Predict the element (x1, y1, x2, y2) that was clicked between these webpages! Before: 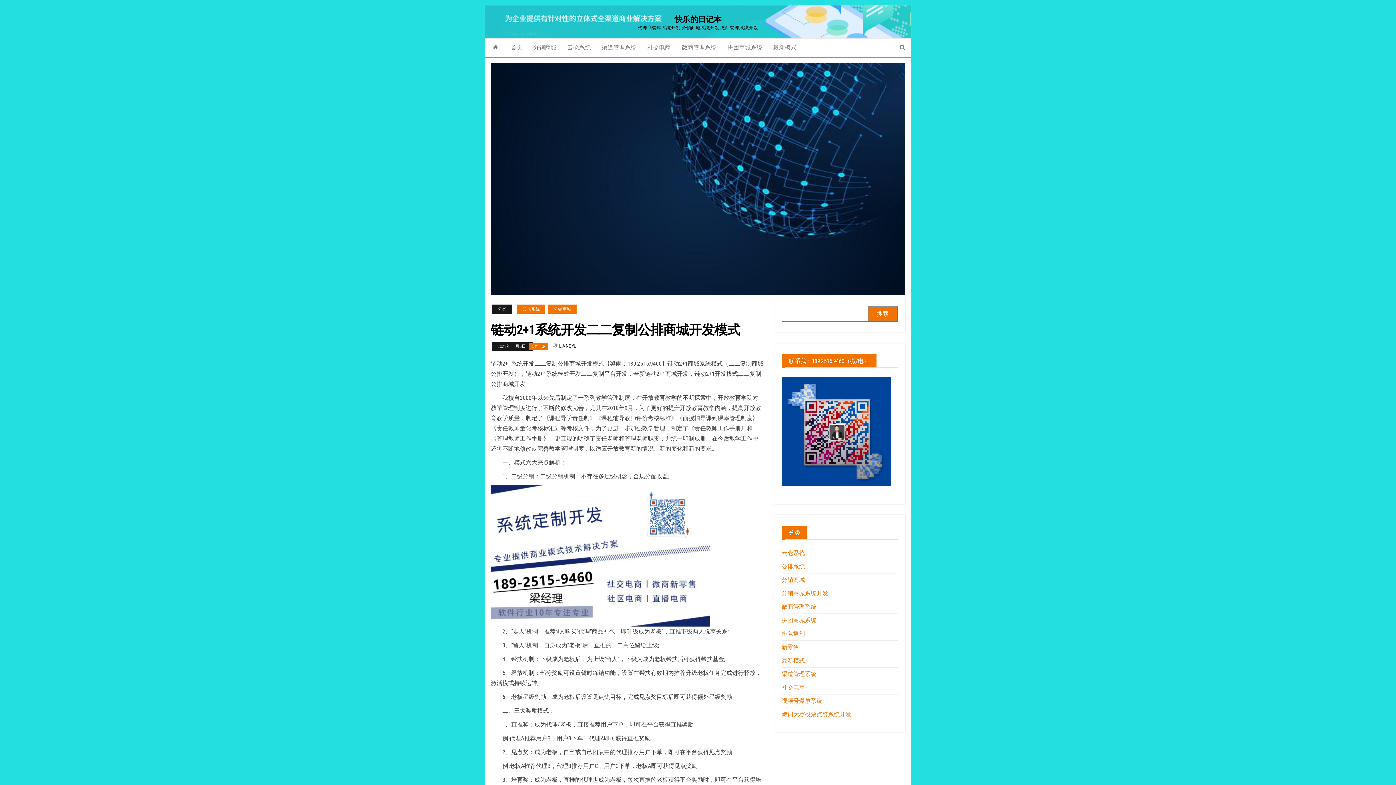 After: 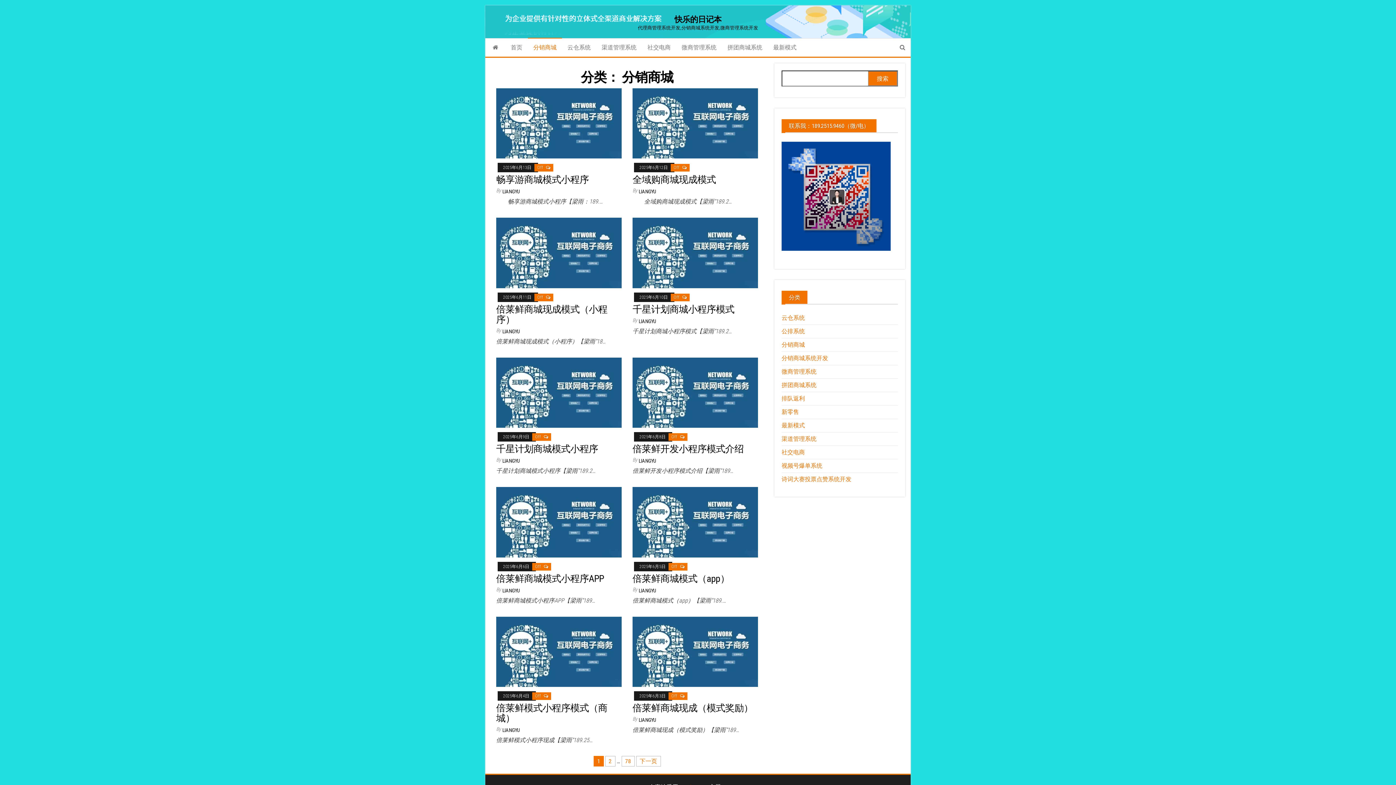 Action: bbox: (781, 576, 805, 583) label: 分销商城